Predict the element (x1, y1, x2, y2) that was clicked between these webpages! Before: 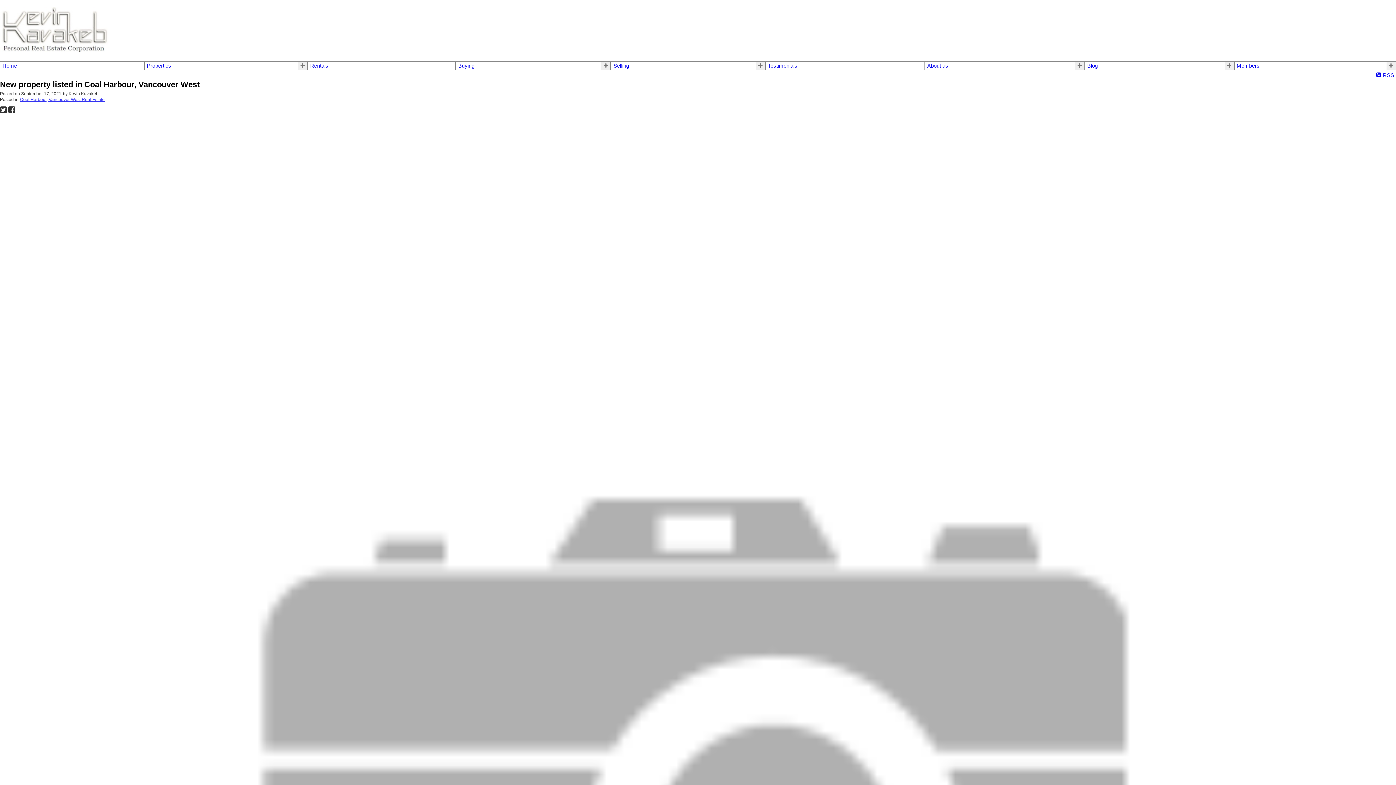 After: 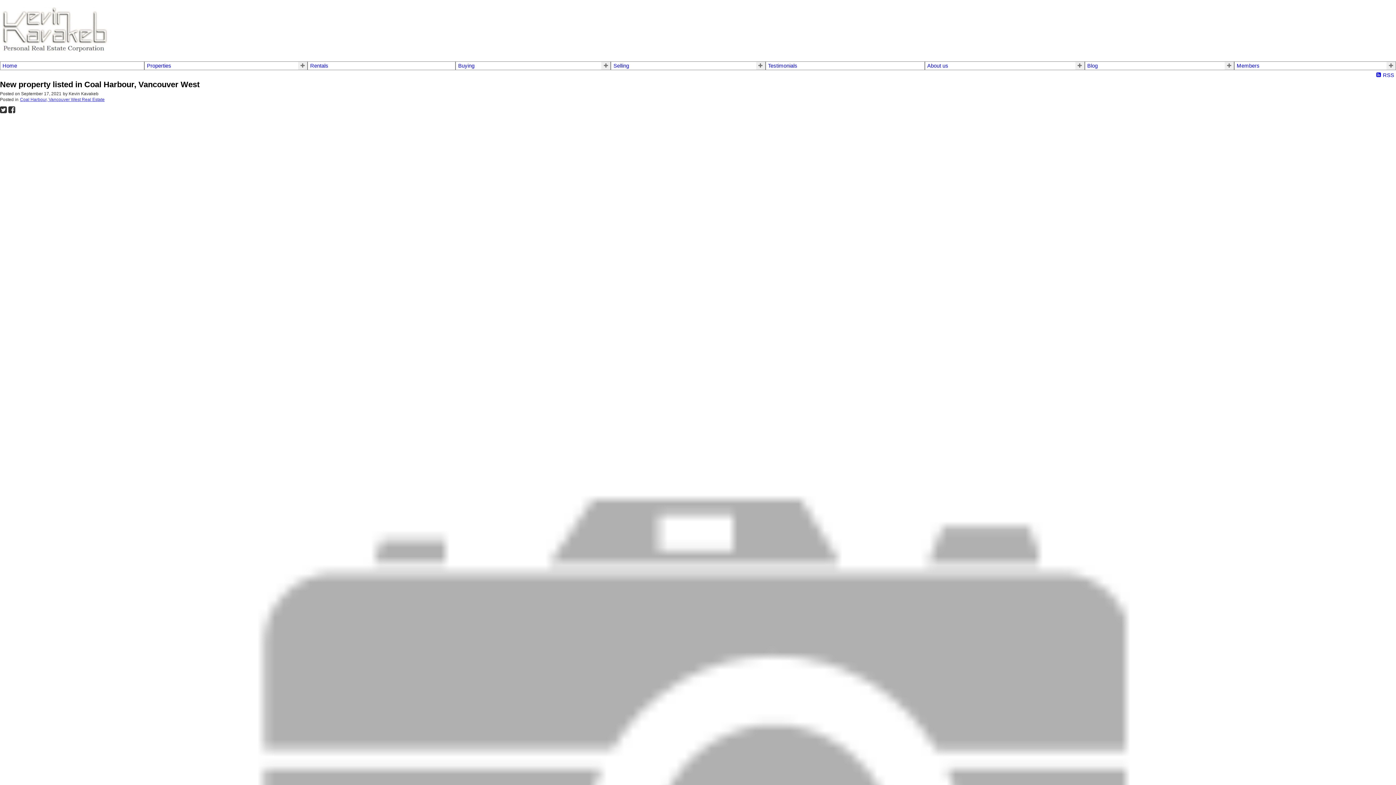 Action: bbox: (8, 105, 15, 113)